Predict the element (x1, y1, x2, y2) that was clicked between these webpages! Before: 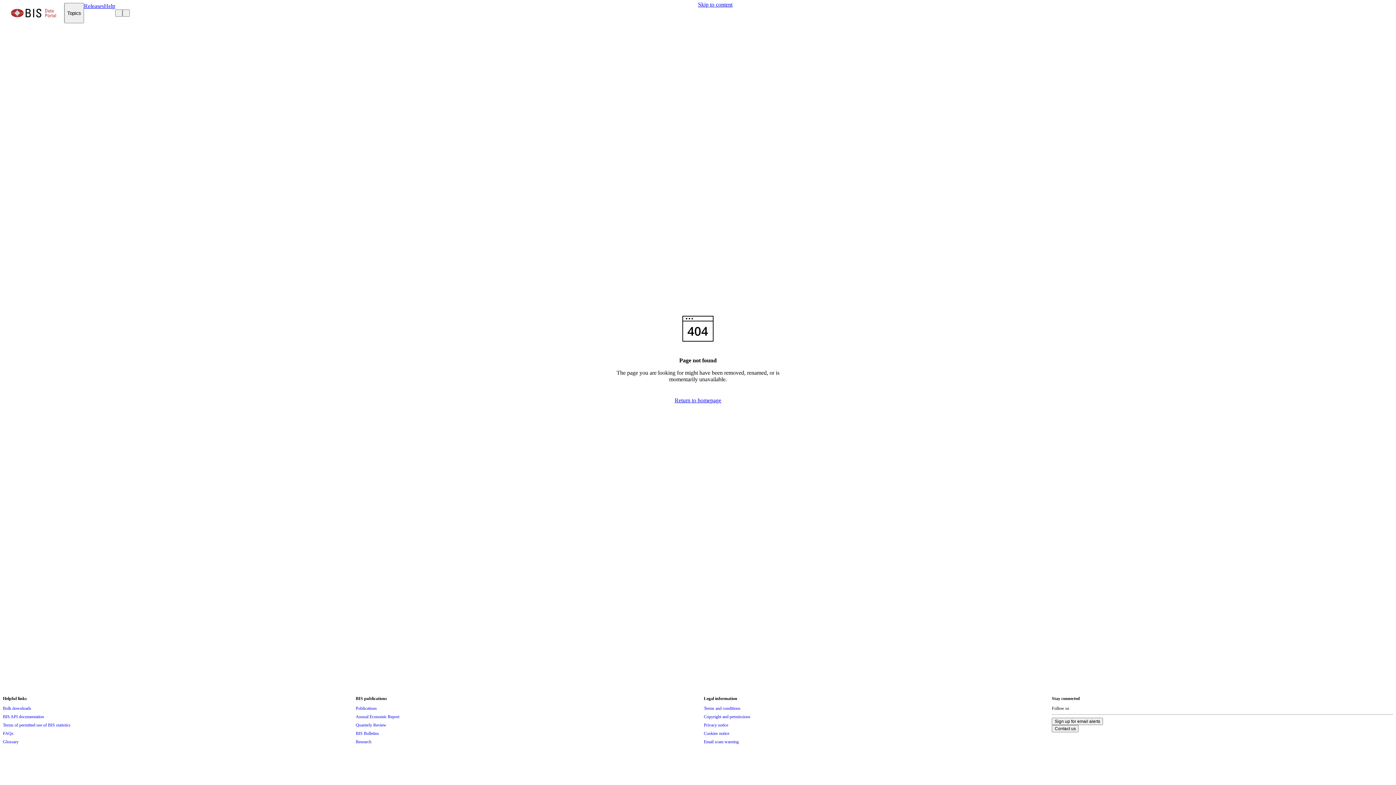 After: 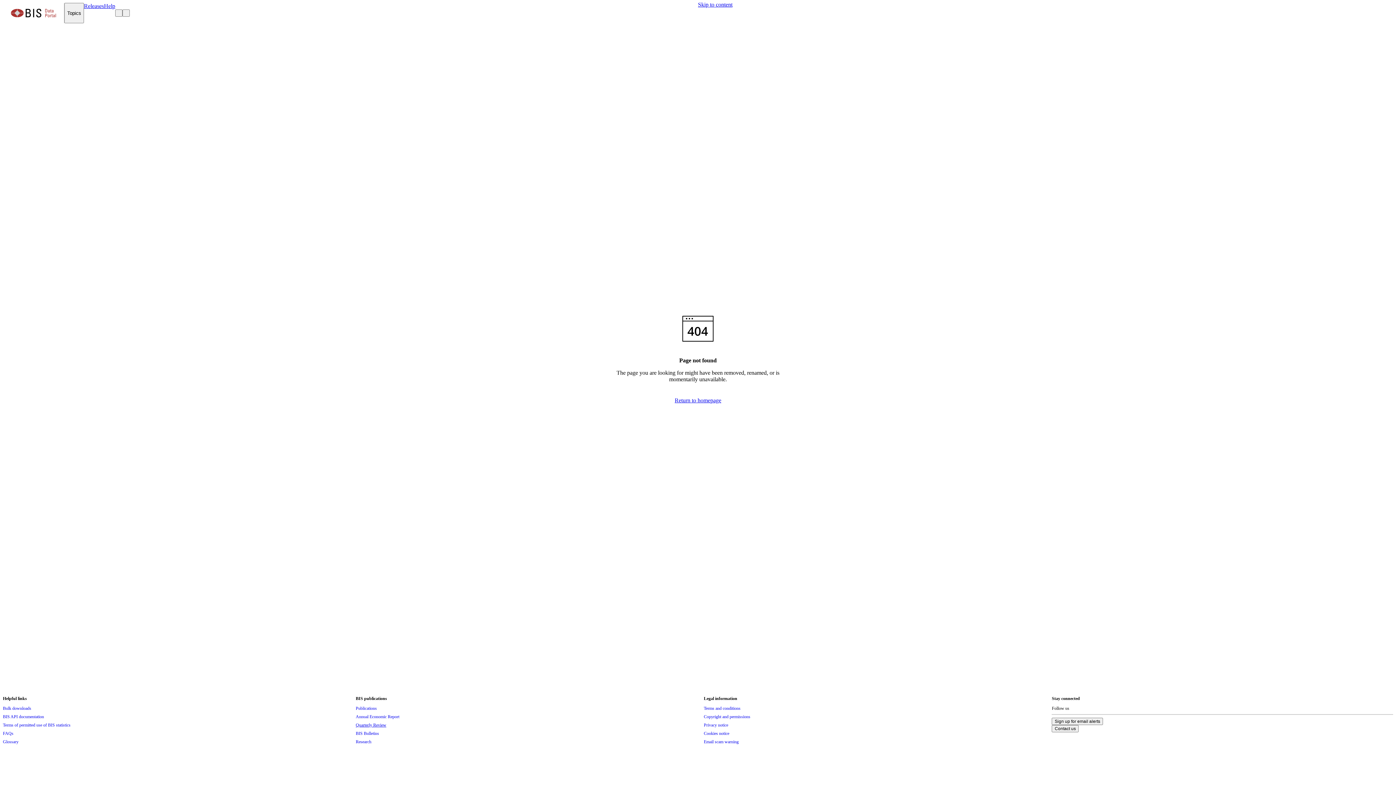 Action: bbox: (355, 721, 386, 729) label: Quarterly Review